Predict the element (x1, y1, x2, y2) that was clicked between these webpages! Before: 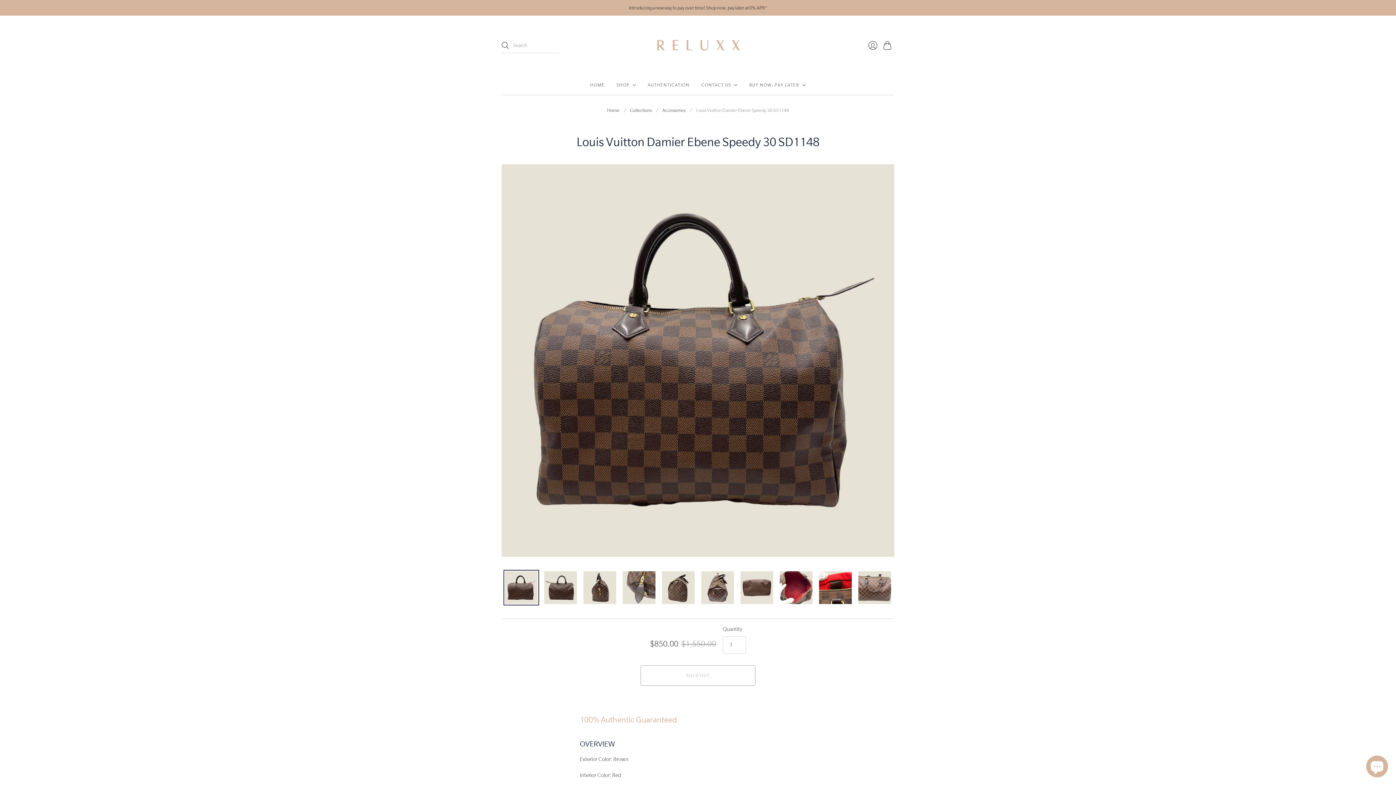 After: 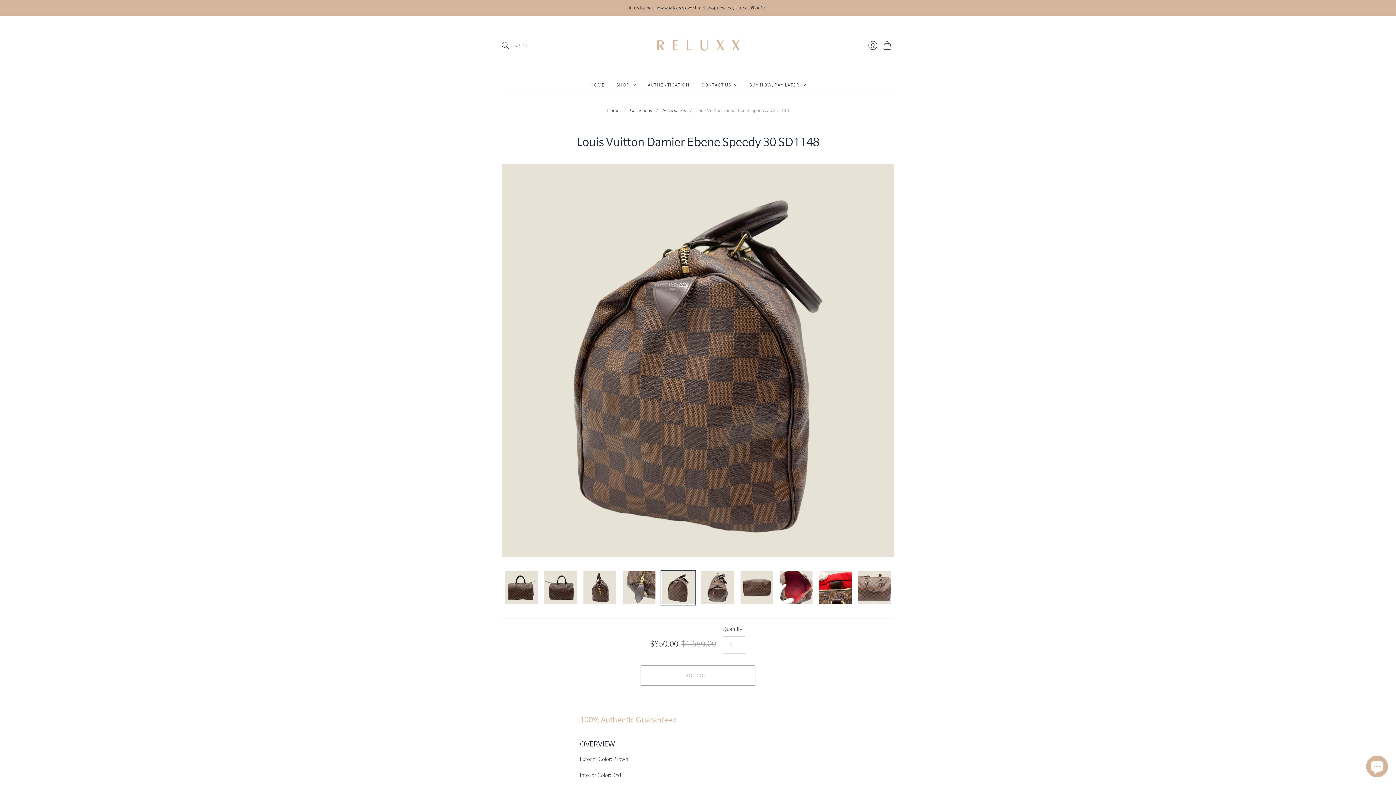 Action: bbox: (662, 571, 694, 604) label: Louis Vuitton Damier Ebene Speedy 30 SD1148 thumbnail